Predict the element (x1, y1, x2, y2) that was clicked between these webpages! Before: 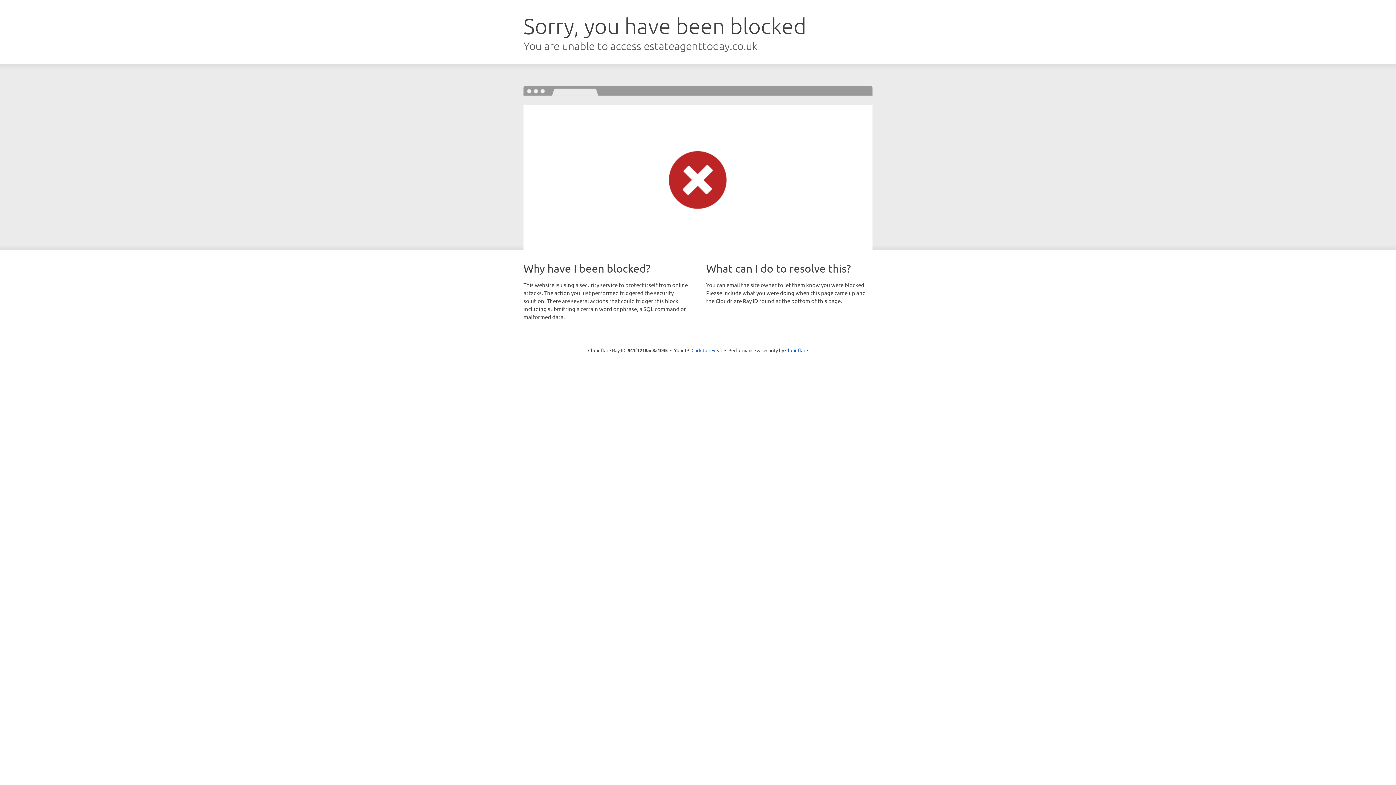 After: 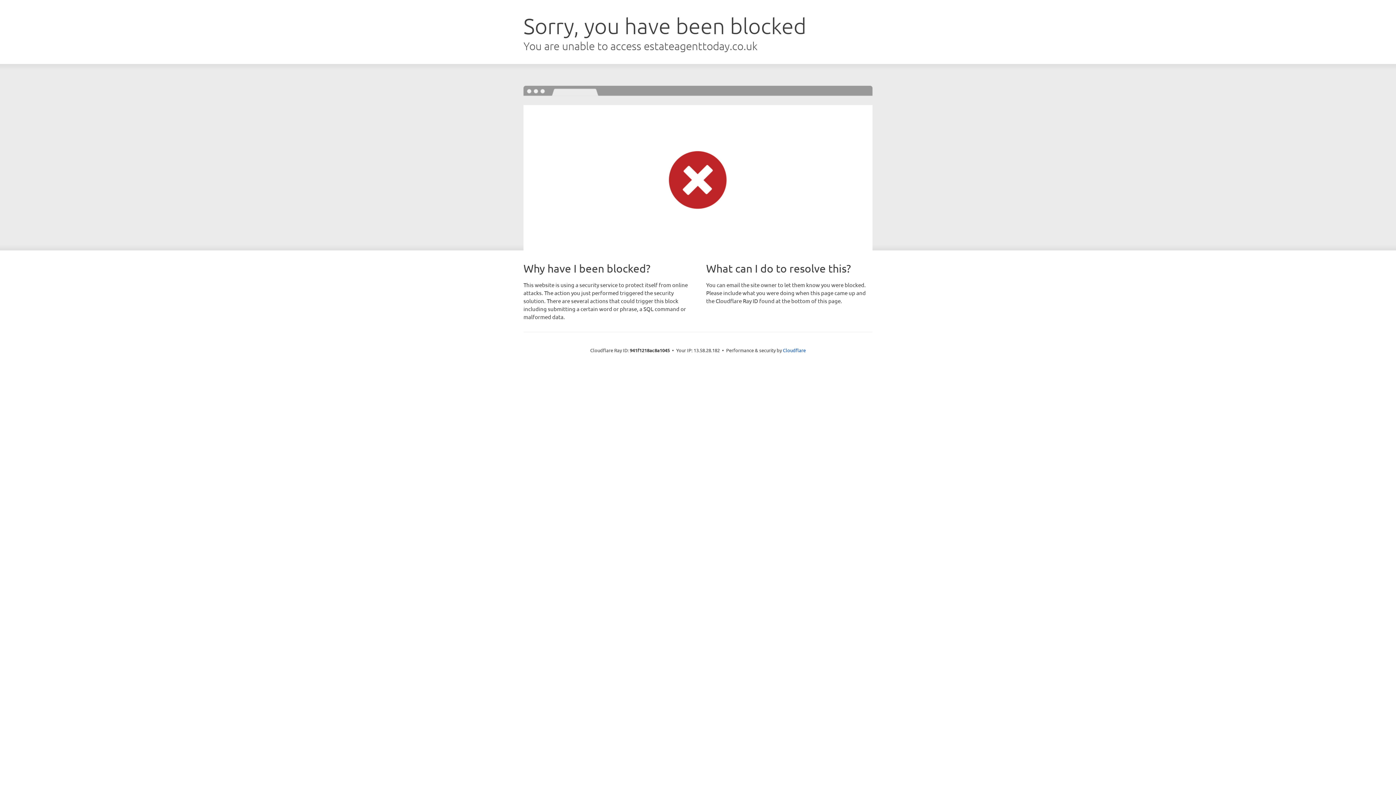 Action: bbox: (691, 346, 722, 353) label: Click to reveal